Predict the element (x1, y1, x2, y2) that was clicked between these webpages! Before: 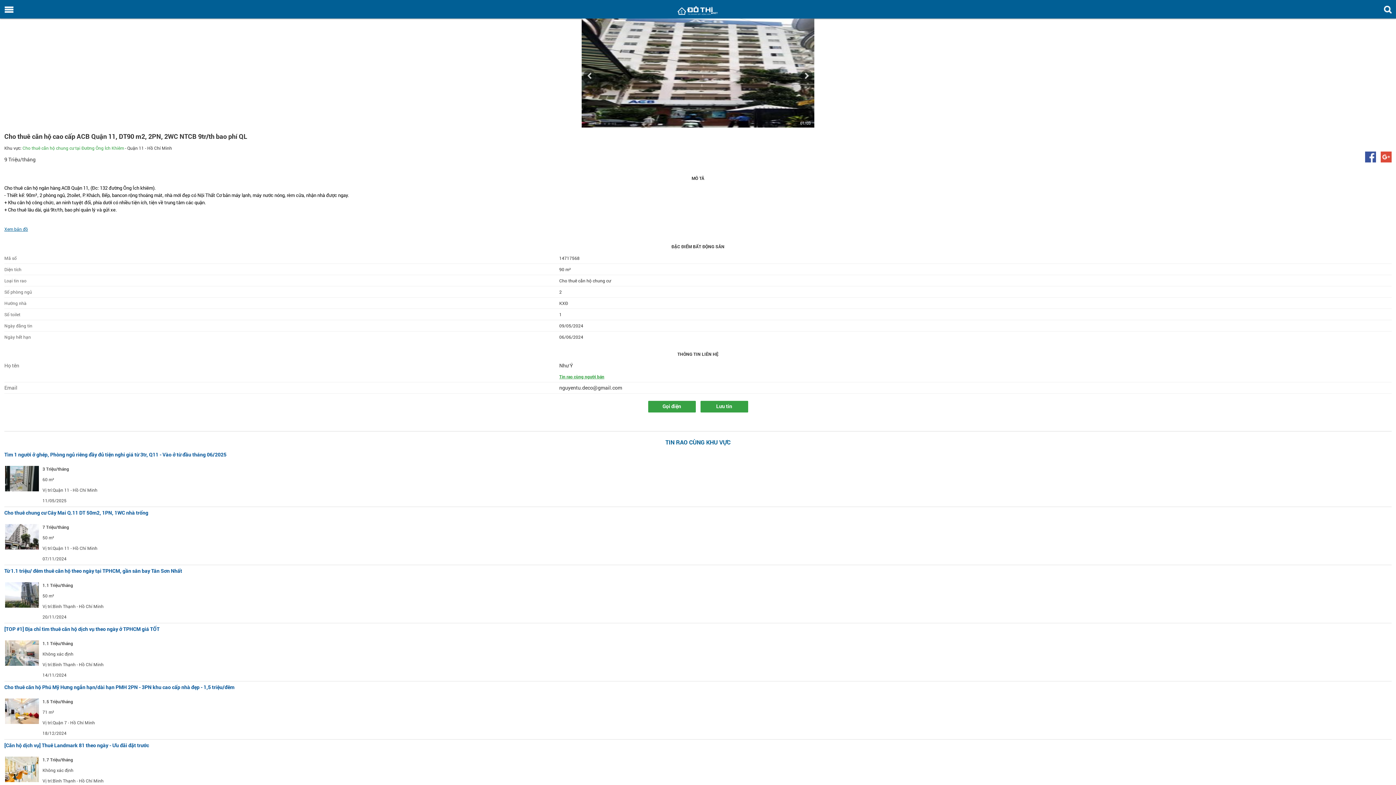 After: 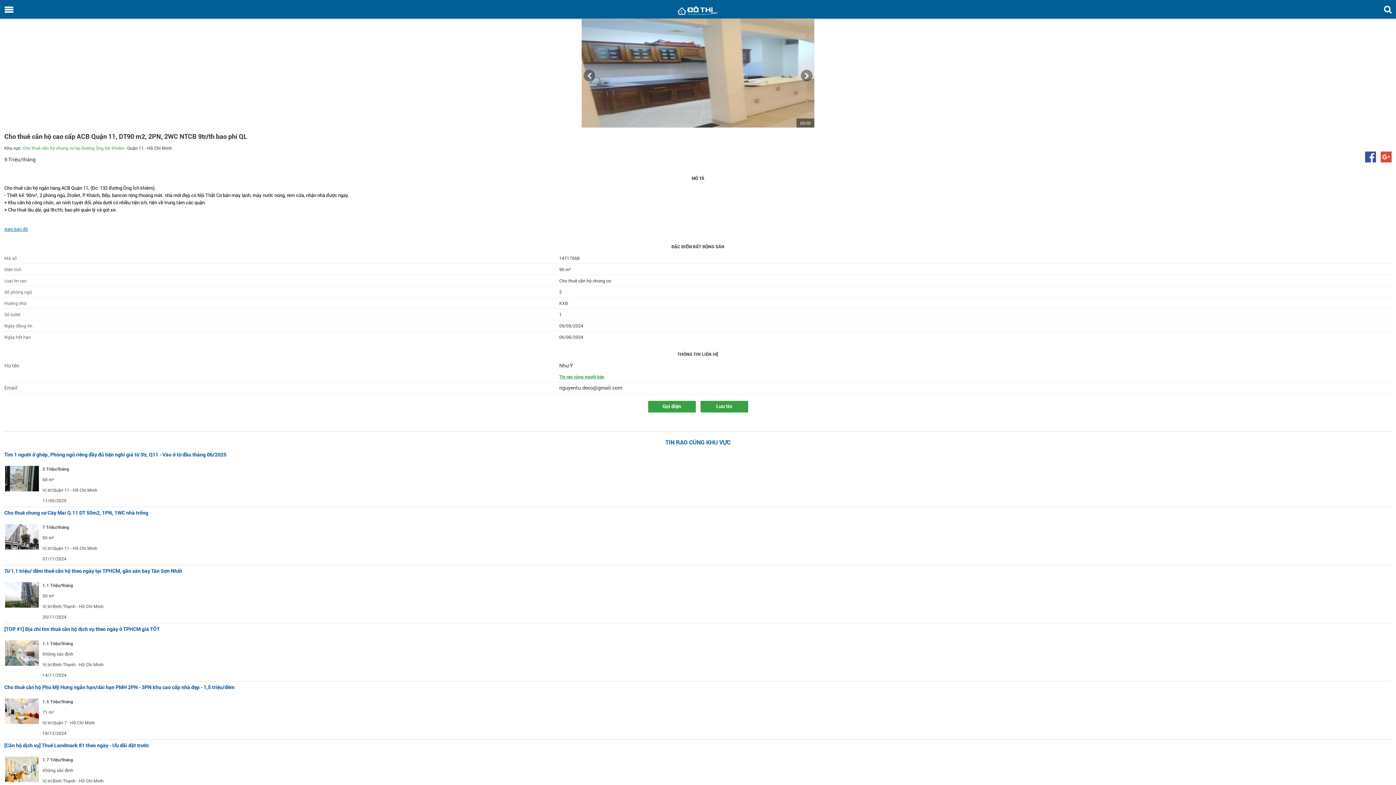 Action: bbox: (583, 69, 595, 81)